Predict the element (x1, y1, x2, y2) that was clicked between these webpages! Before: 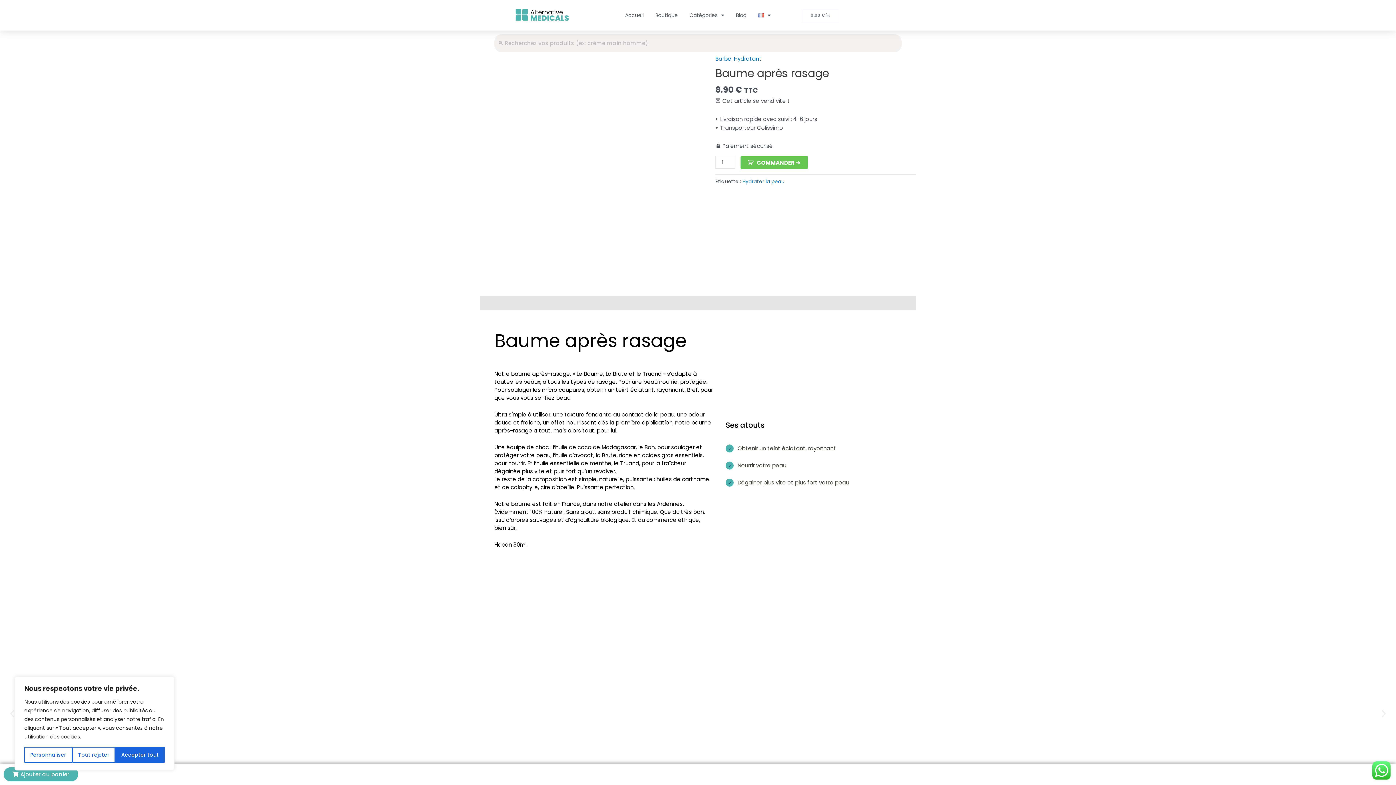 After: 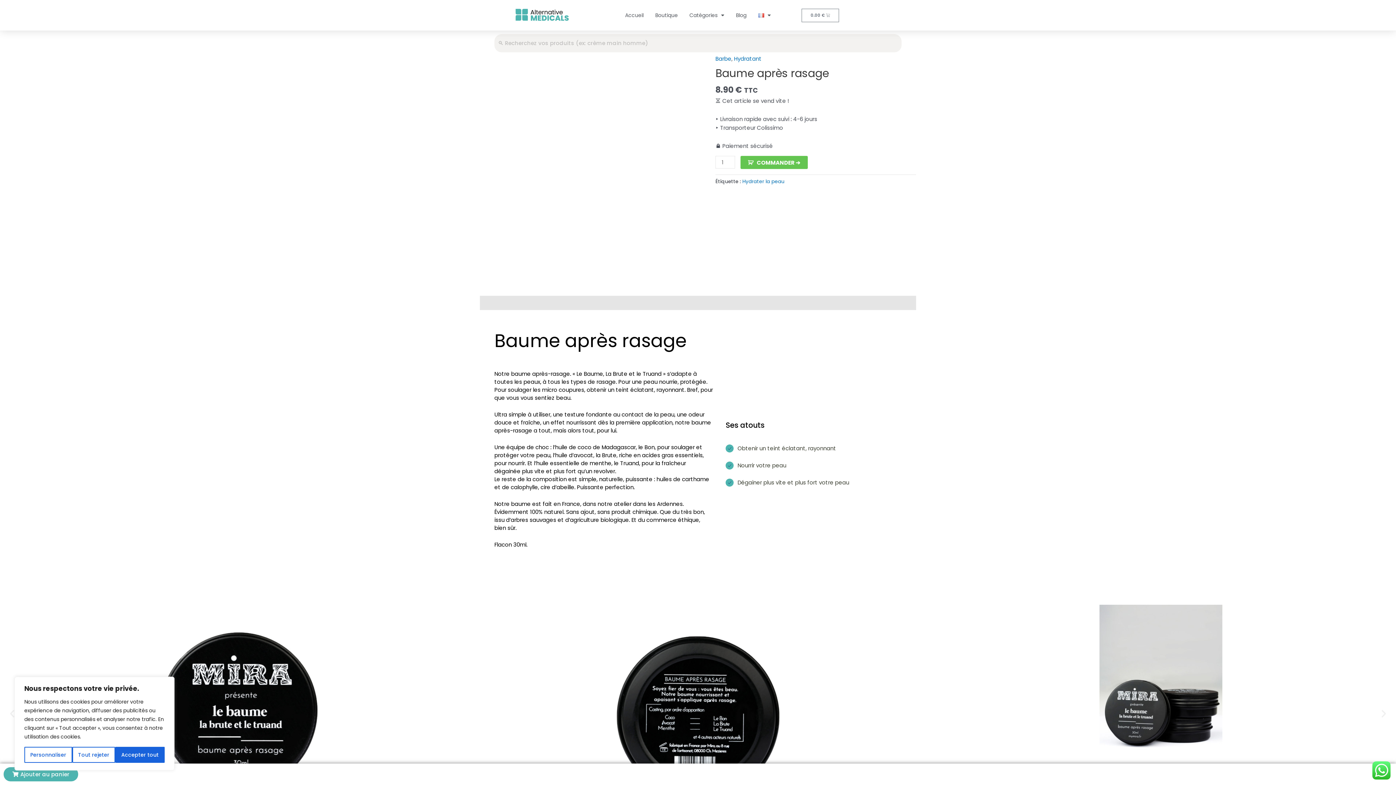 Action: label: Diapositive précédente bbox: (7, 709, 17, 719)